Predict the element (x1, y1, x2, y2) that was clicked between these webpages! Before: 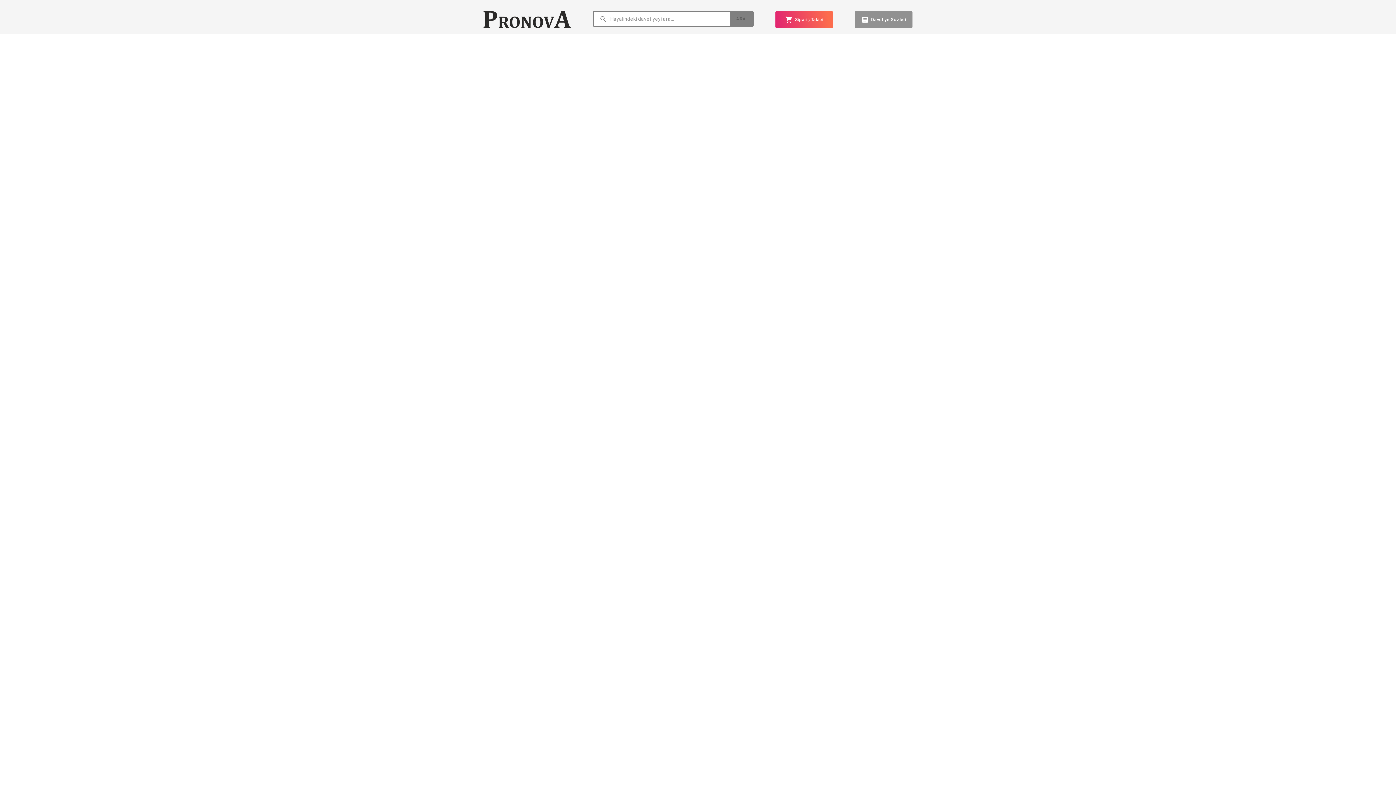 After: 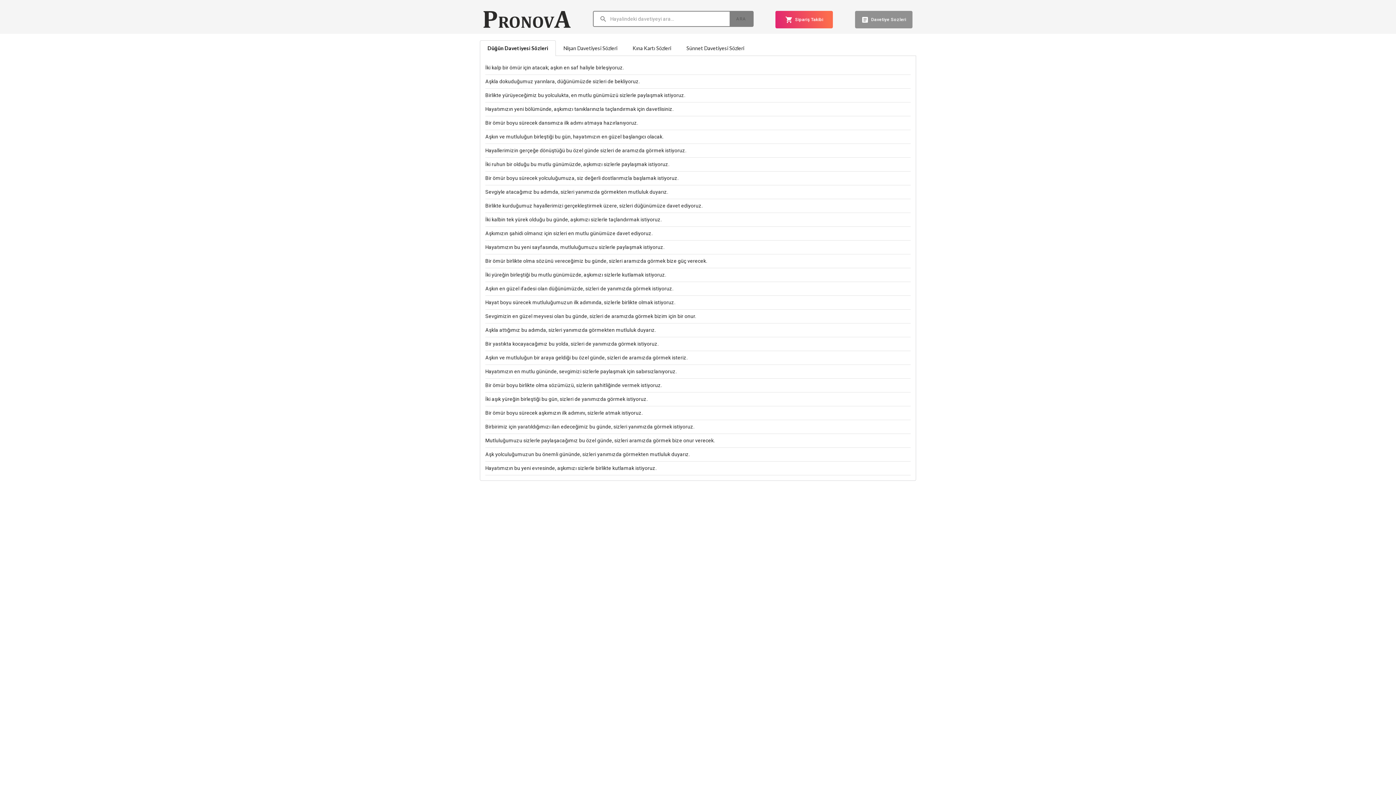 Action: label: Davetiye Sozleri bbox: (855, 10, 912, 28)